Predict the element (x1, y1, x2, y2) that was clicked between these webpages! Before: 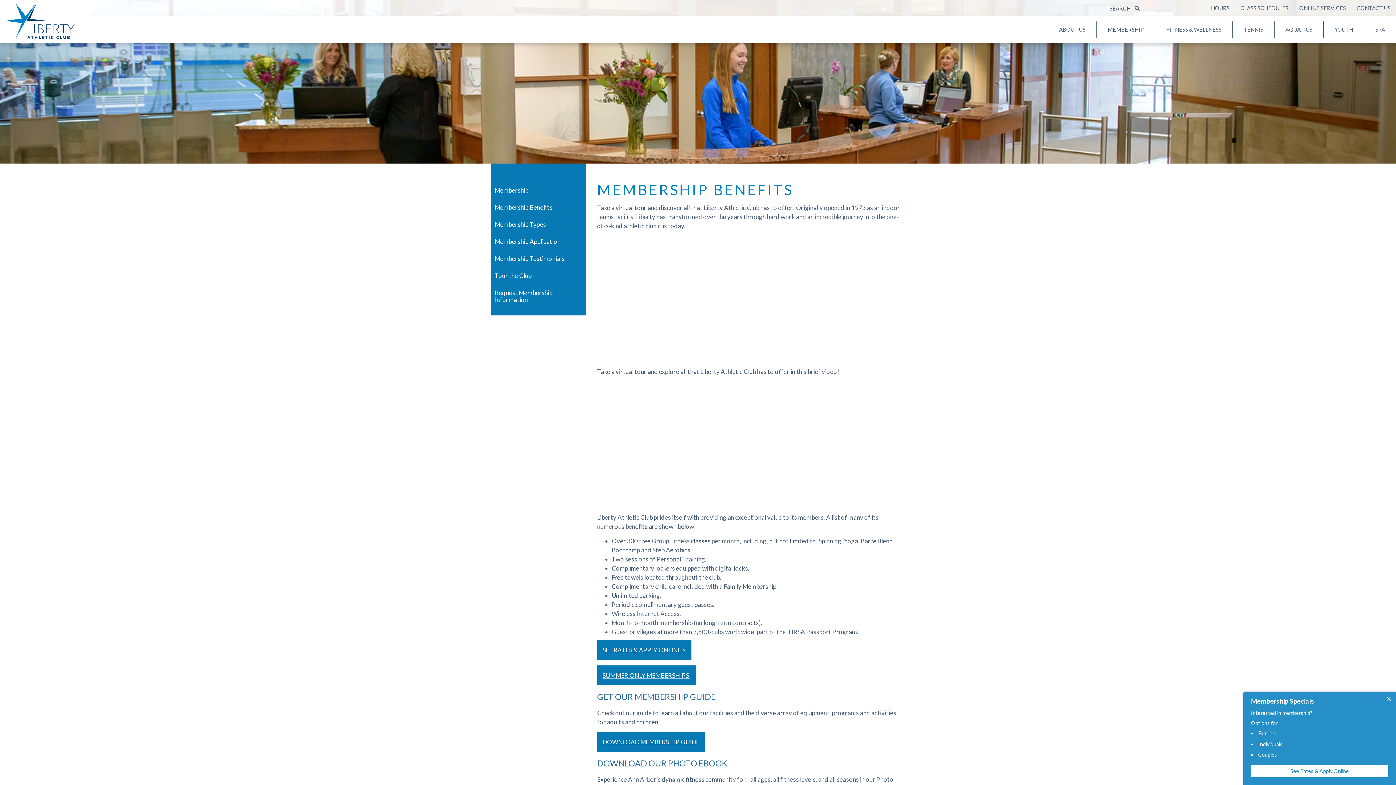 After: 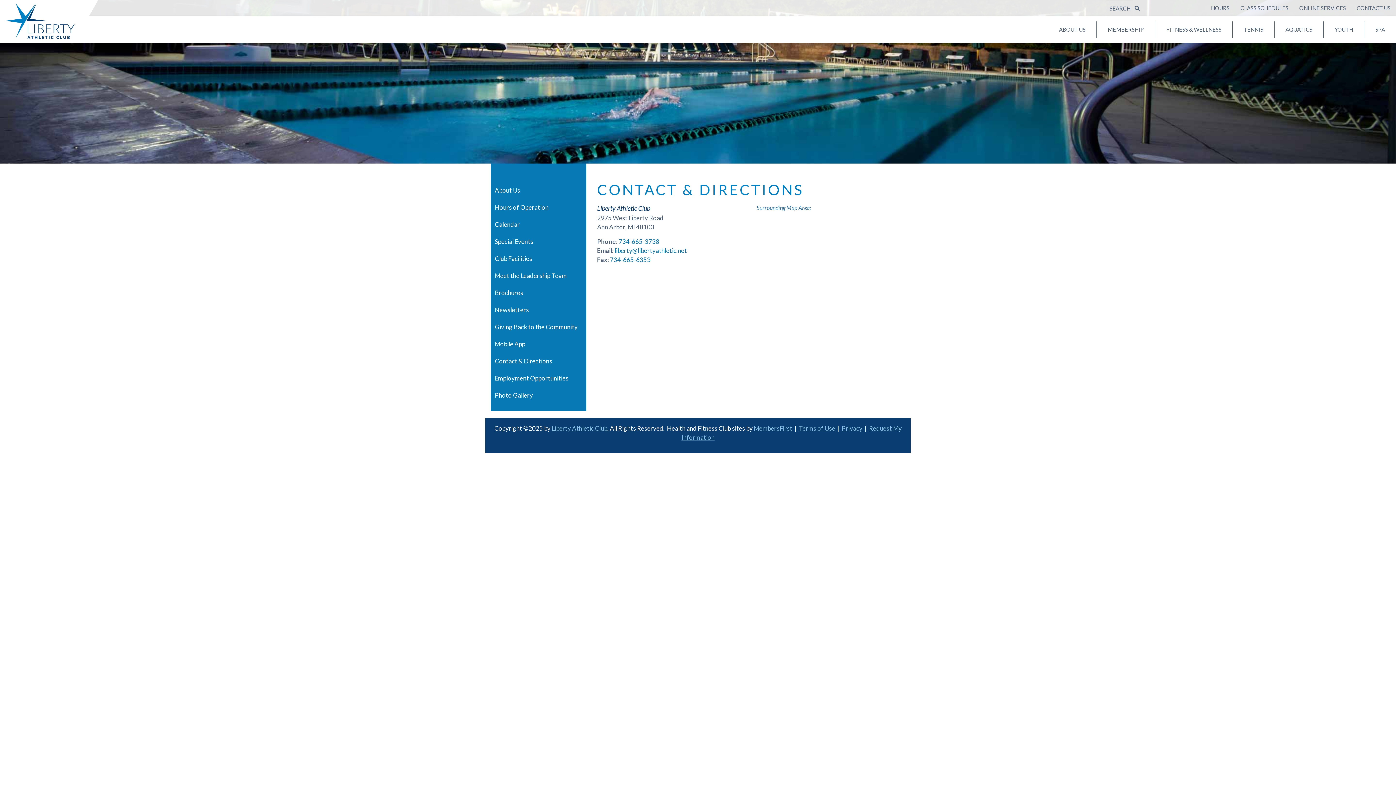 Action: bbox: (1351, 0, 1396, 16) label: CONTACT US